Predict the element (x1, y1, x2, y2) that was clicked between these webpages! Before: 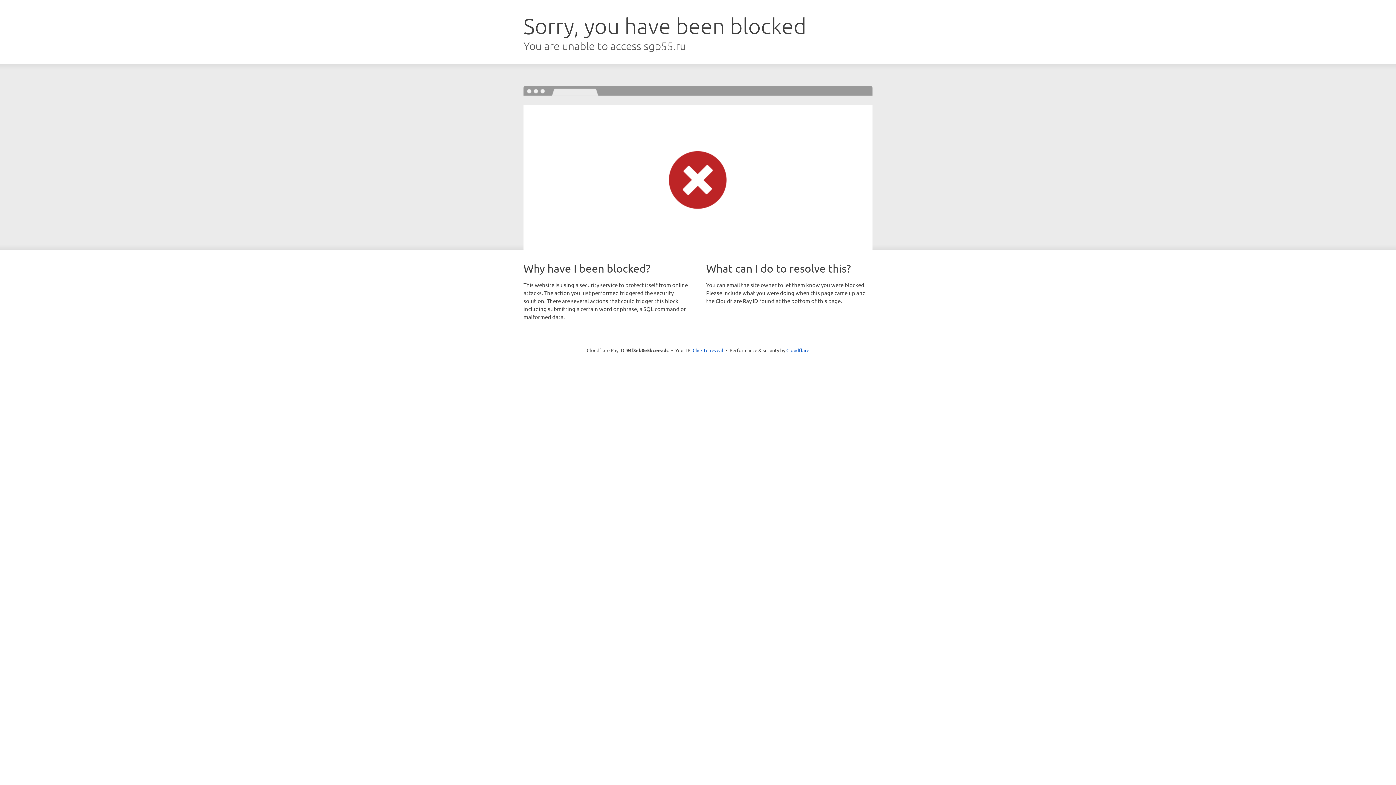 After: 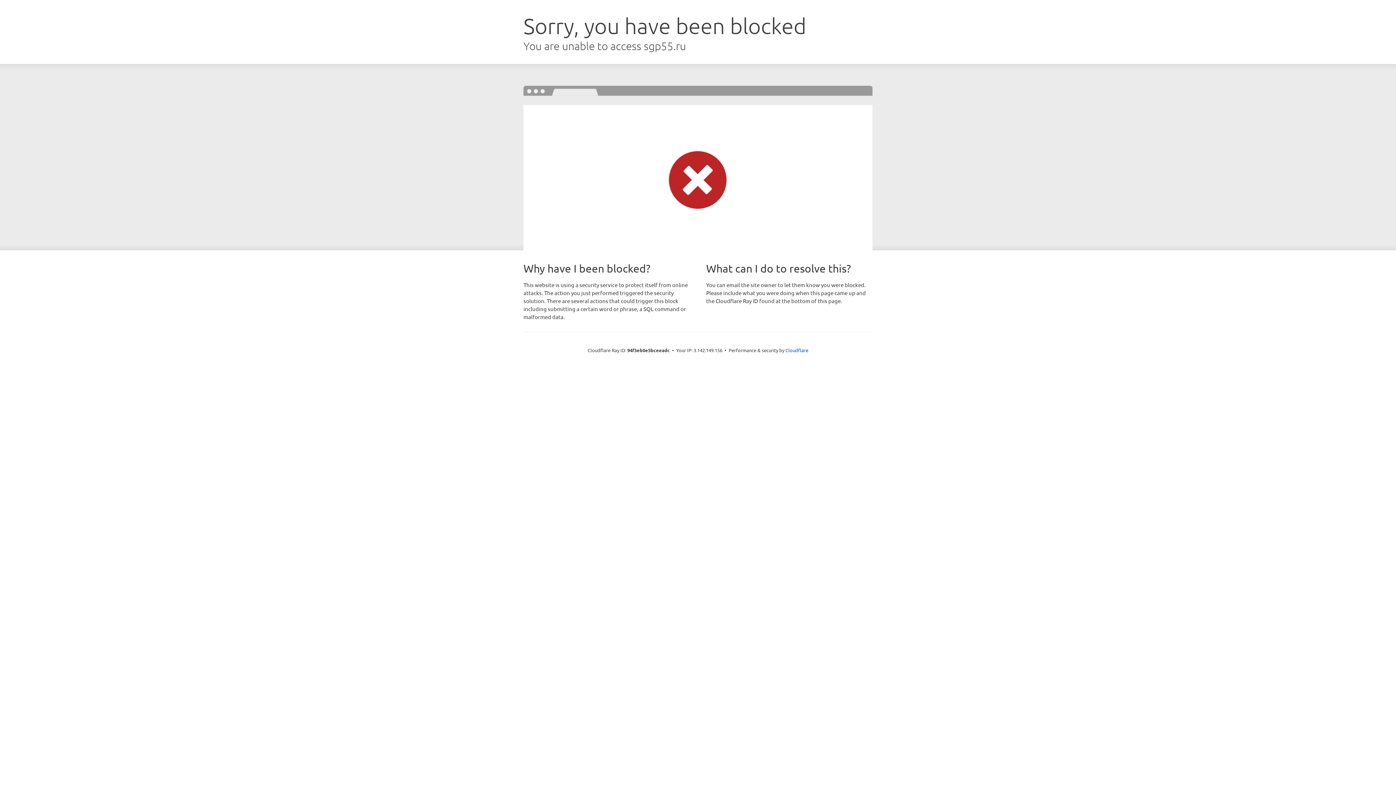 Action: bbox: (692, 346, 723, 353) label: Click to reveal